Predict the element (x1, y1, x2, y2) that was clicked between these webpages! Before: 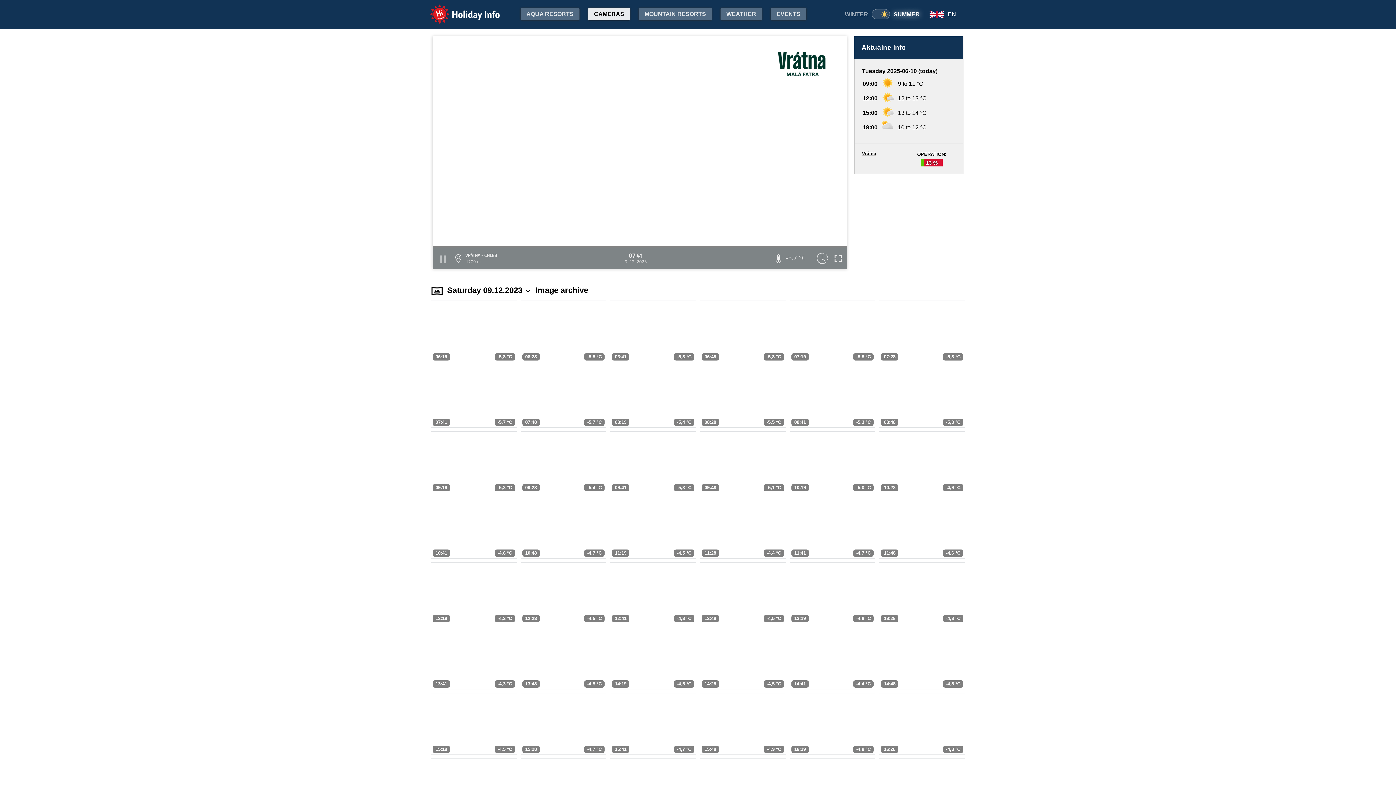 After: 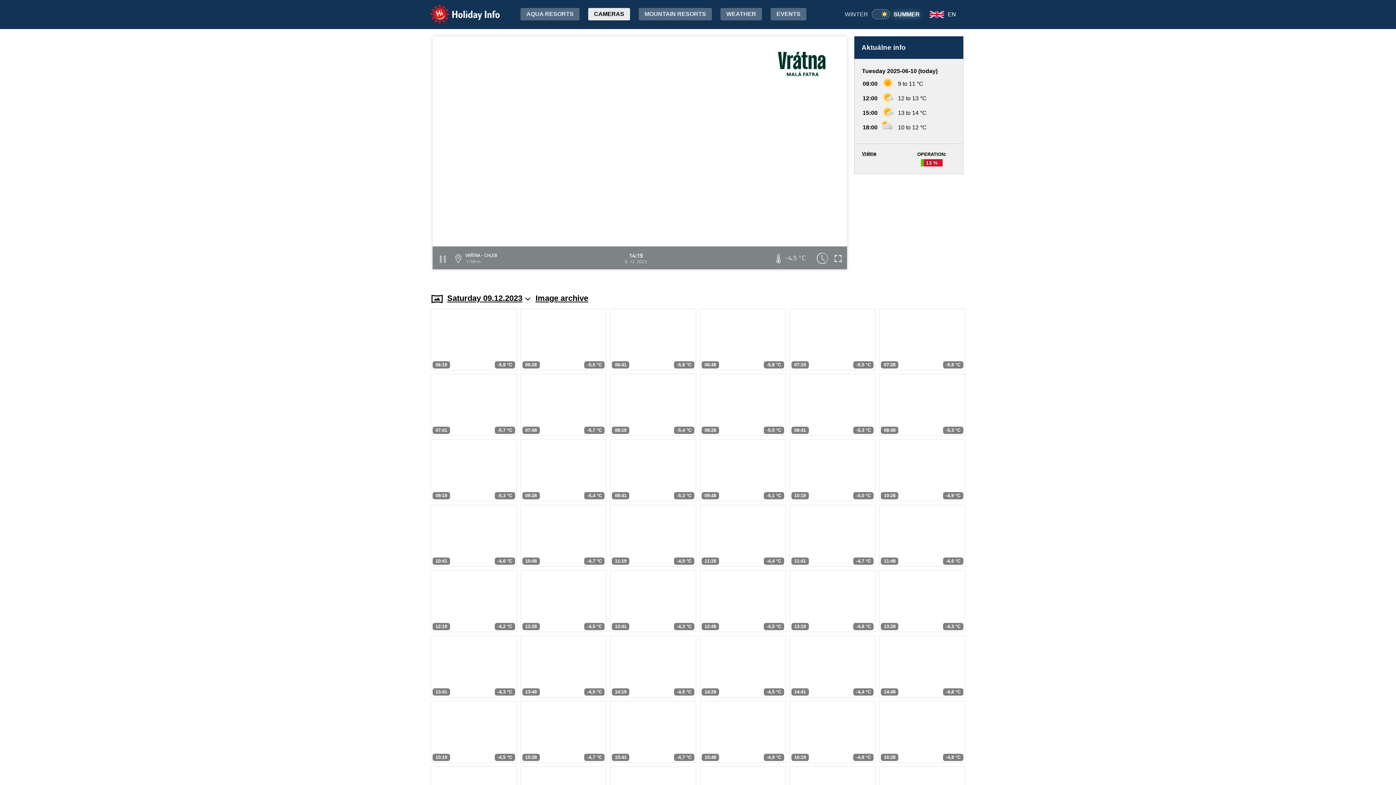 Action: label: 14:19
-4,5 °C bbox: (610, 628, 696, 689)